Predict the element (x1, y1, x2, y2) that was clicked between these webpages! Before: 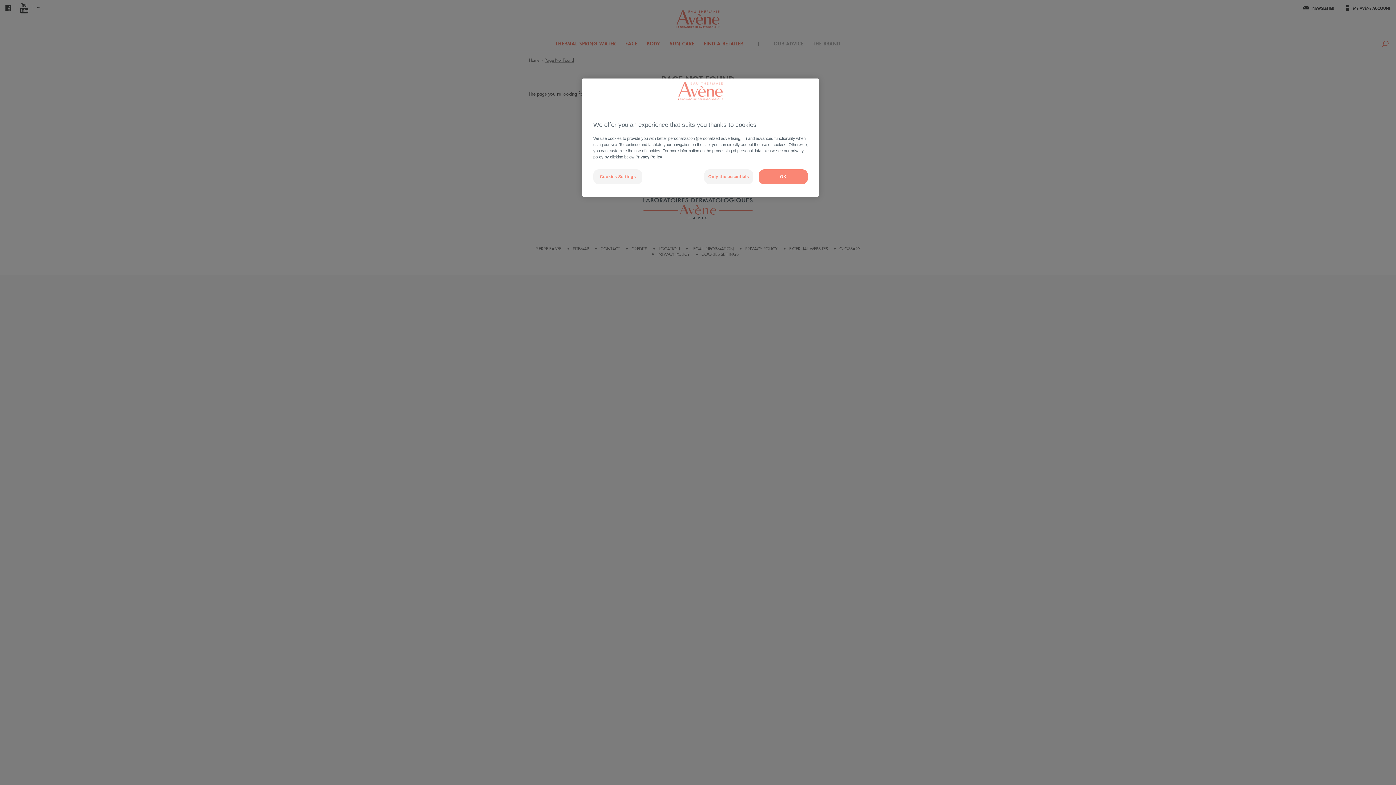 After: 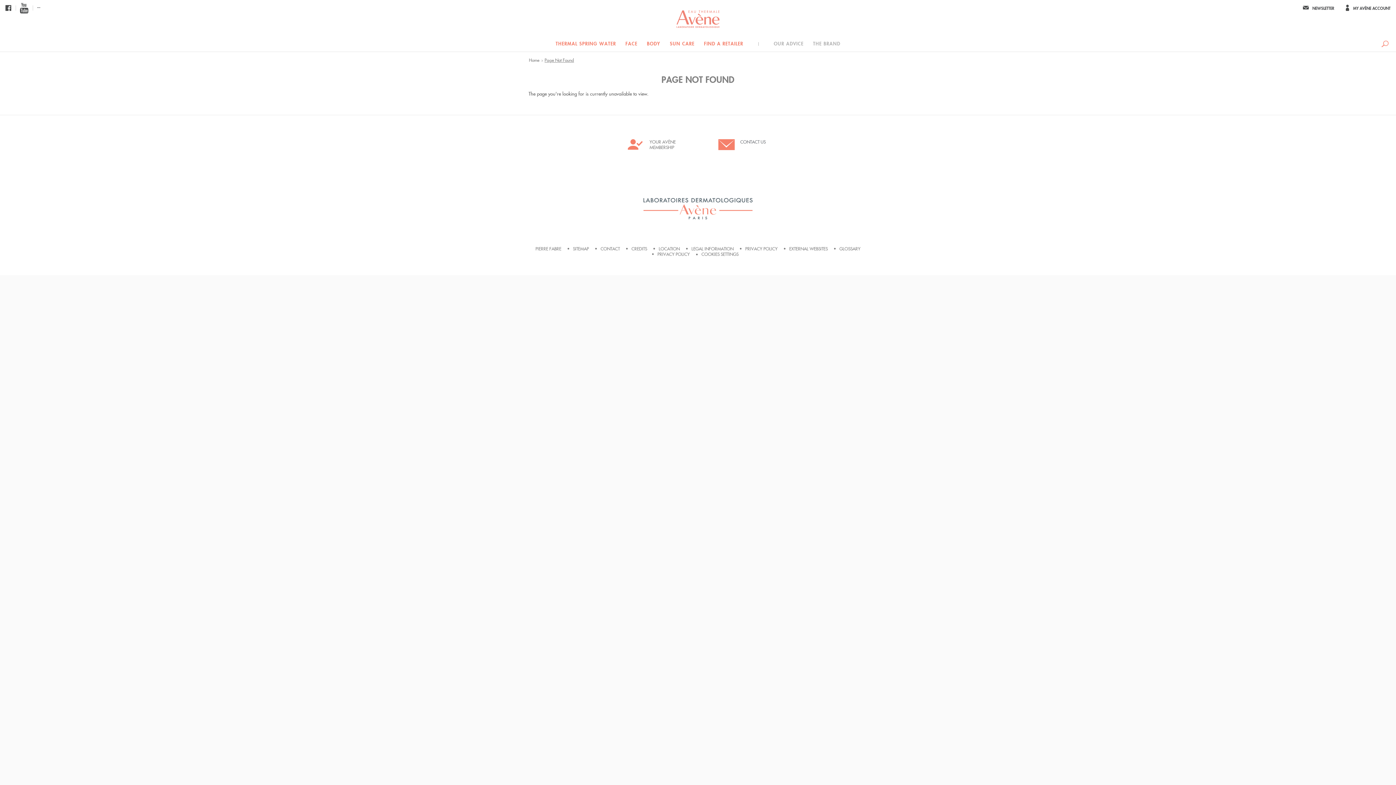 Action: label: OK bbox: (758, 169, 808, 184)